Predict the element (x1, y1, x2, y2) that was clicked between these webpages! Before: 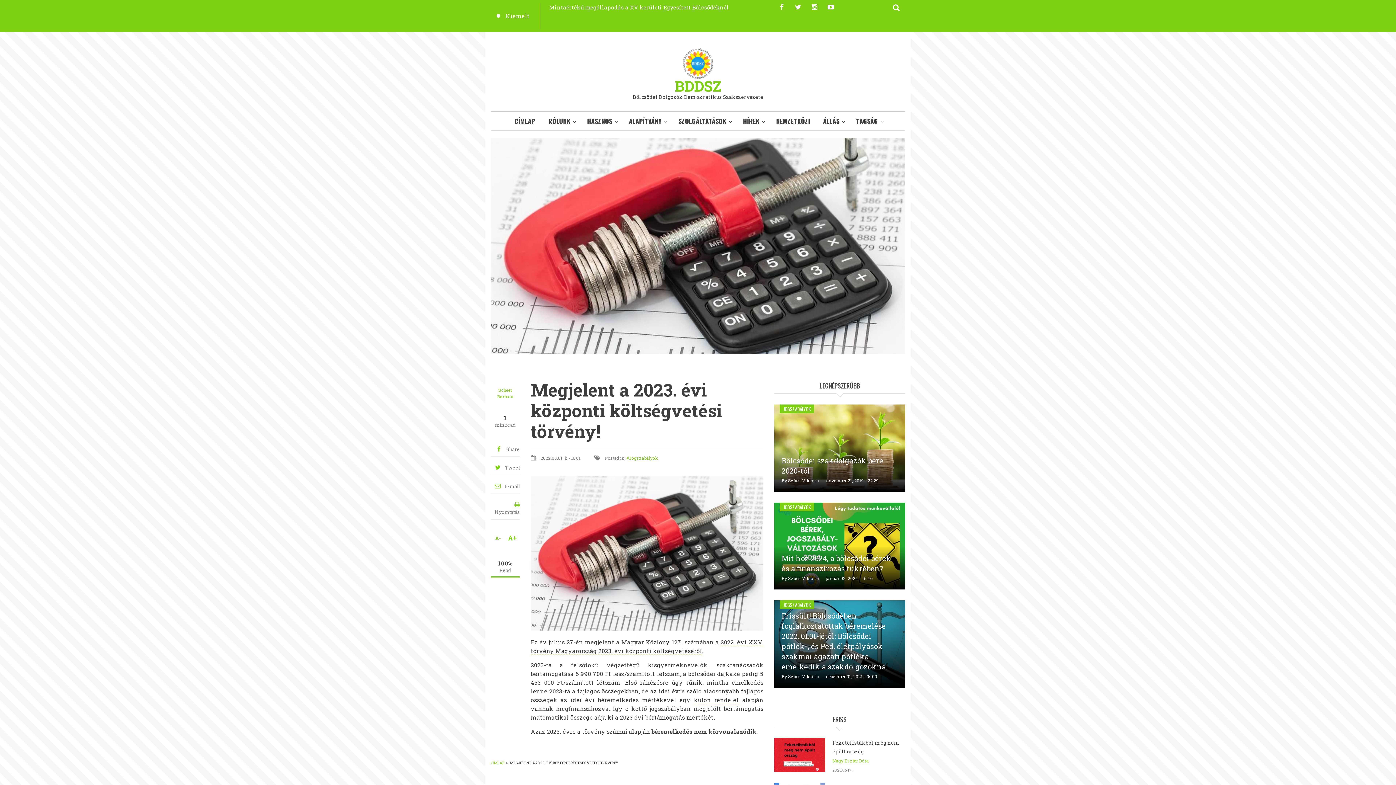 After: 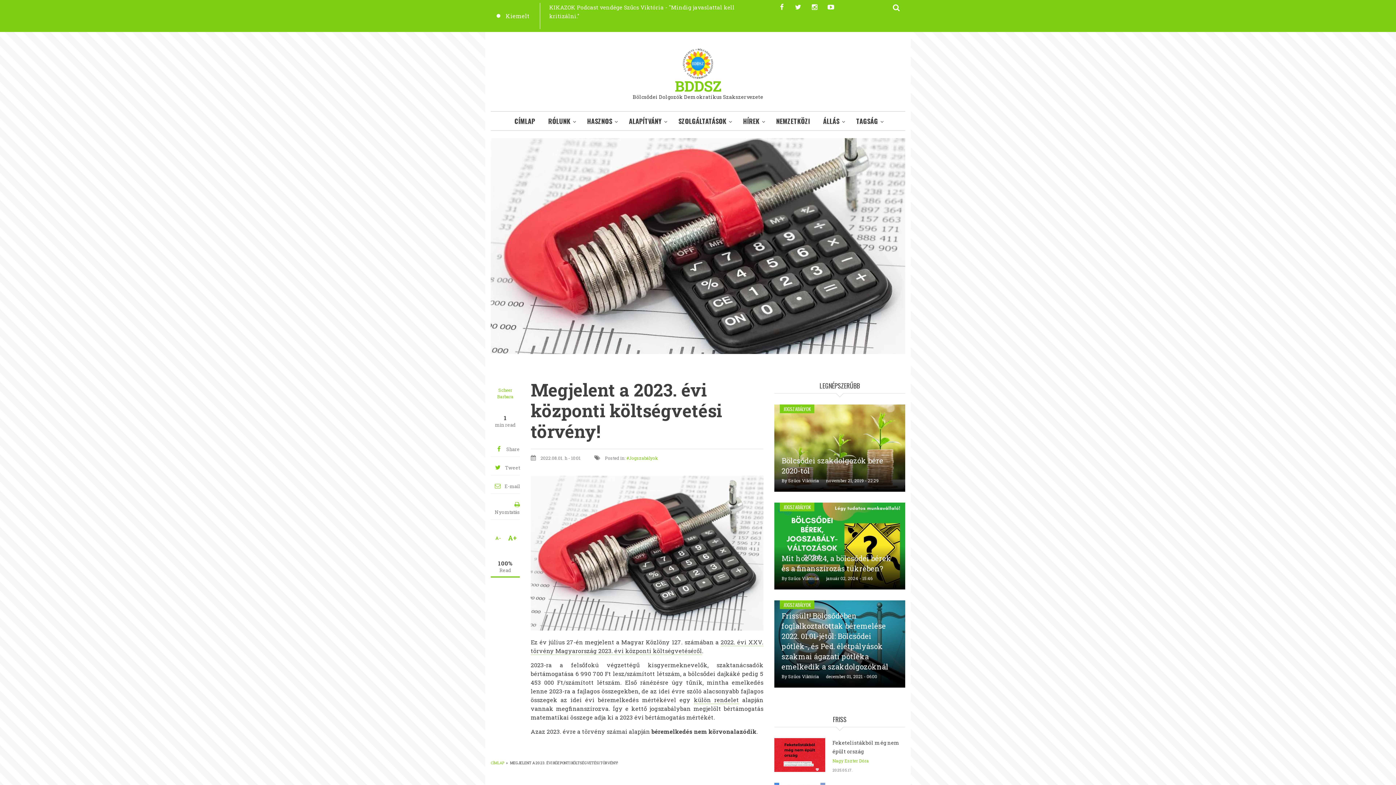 Action: bbox: (672, 111, 736, 130) label: SZOLGÁLTATÁSOK